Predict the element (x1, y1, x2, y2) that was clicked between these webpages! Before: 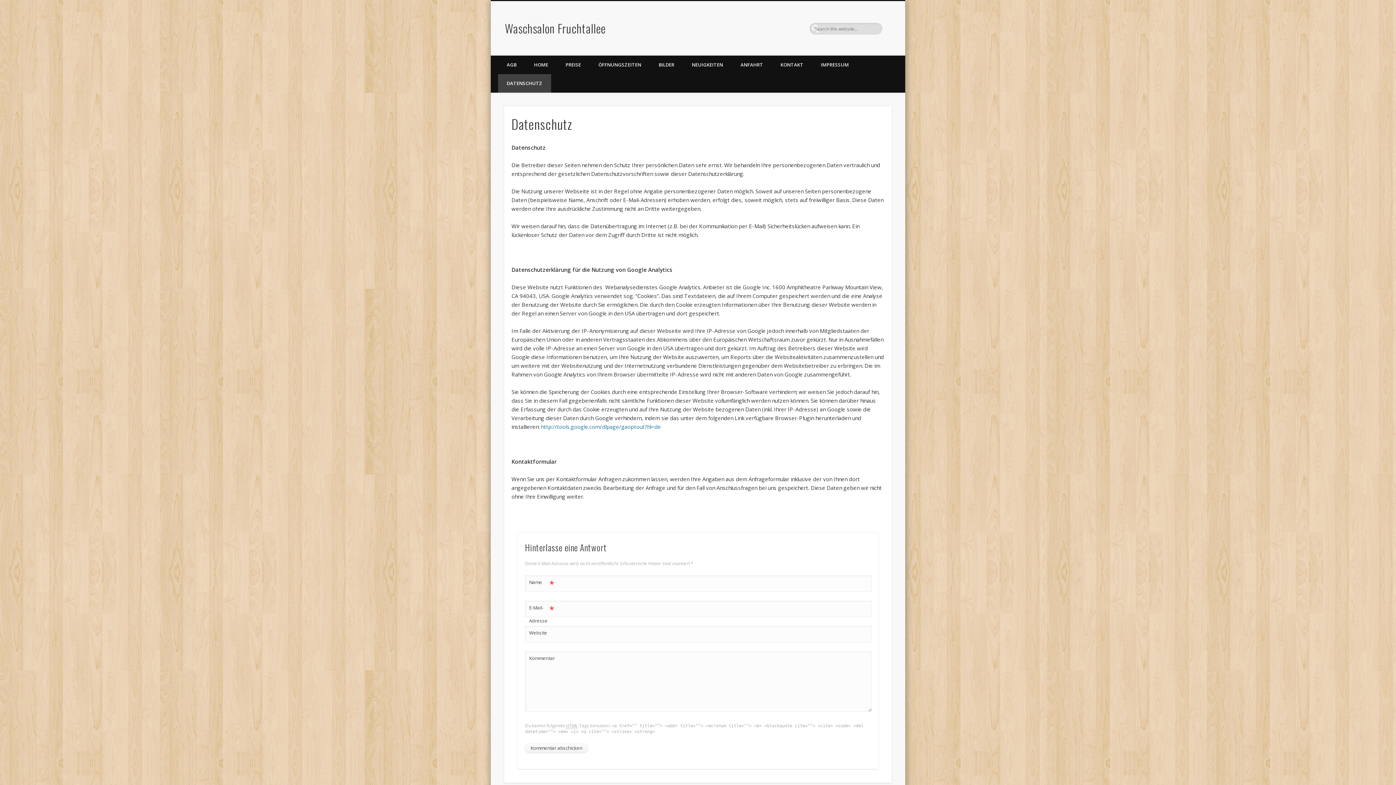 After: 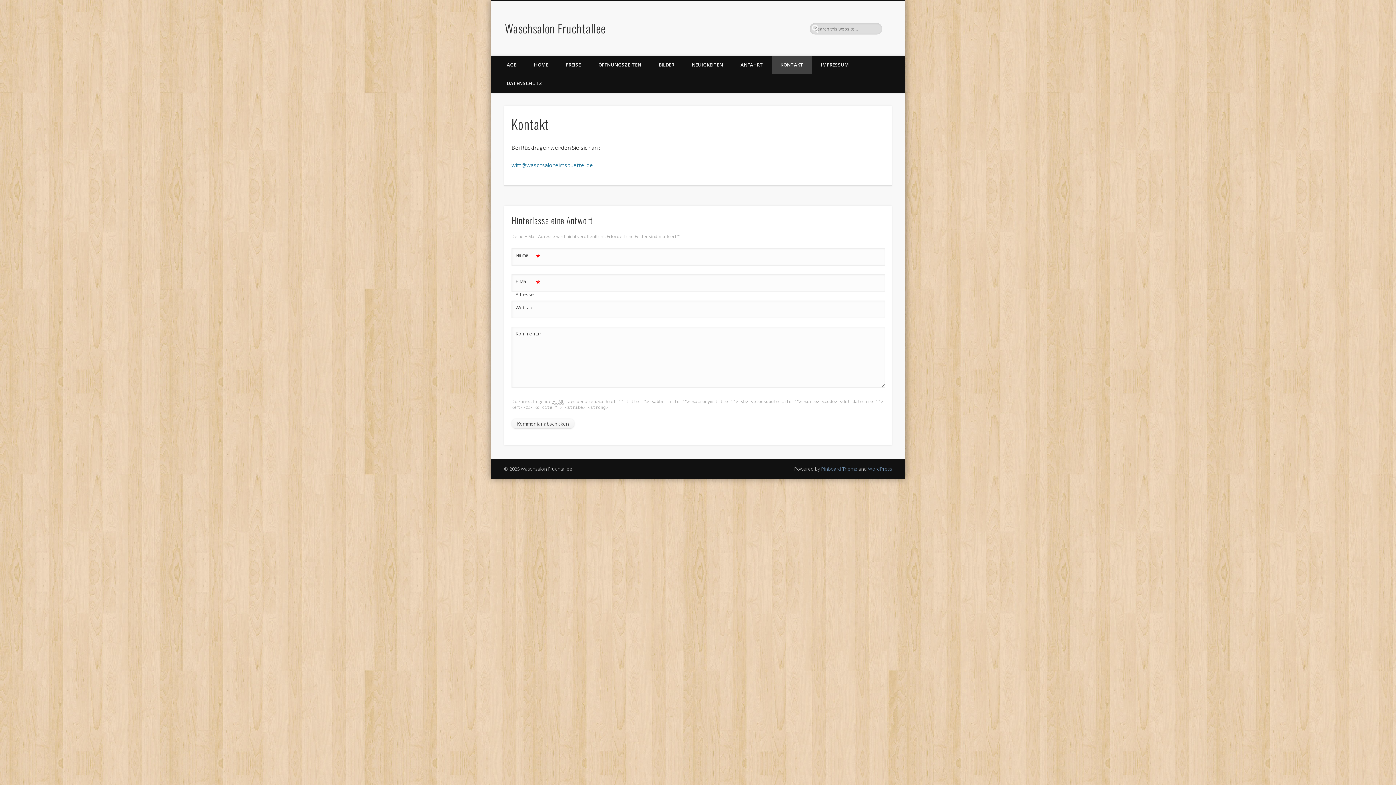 Action: label: KONTAKT bbox: (772, 55, 812, 74)